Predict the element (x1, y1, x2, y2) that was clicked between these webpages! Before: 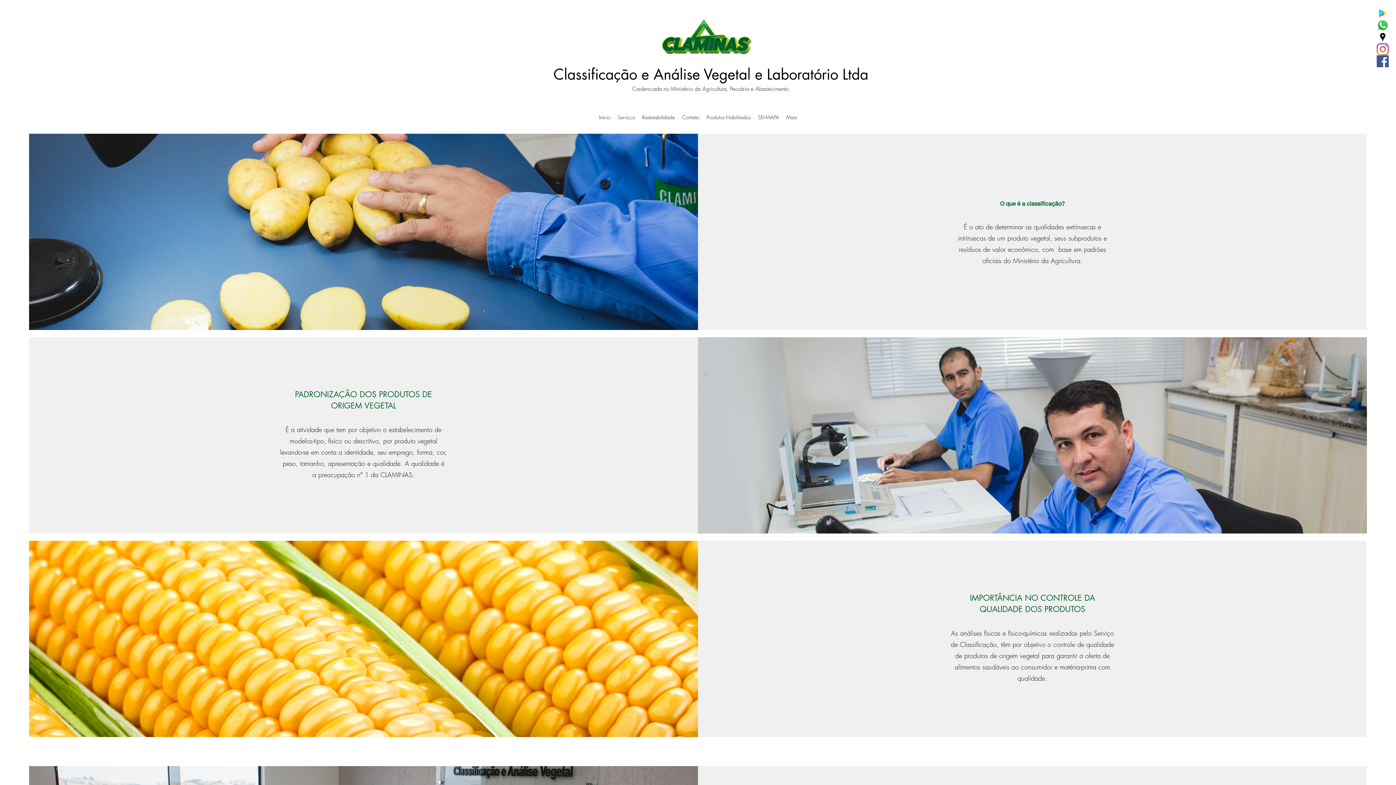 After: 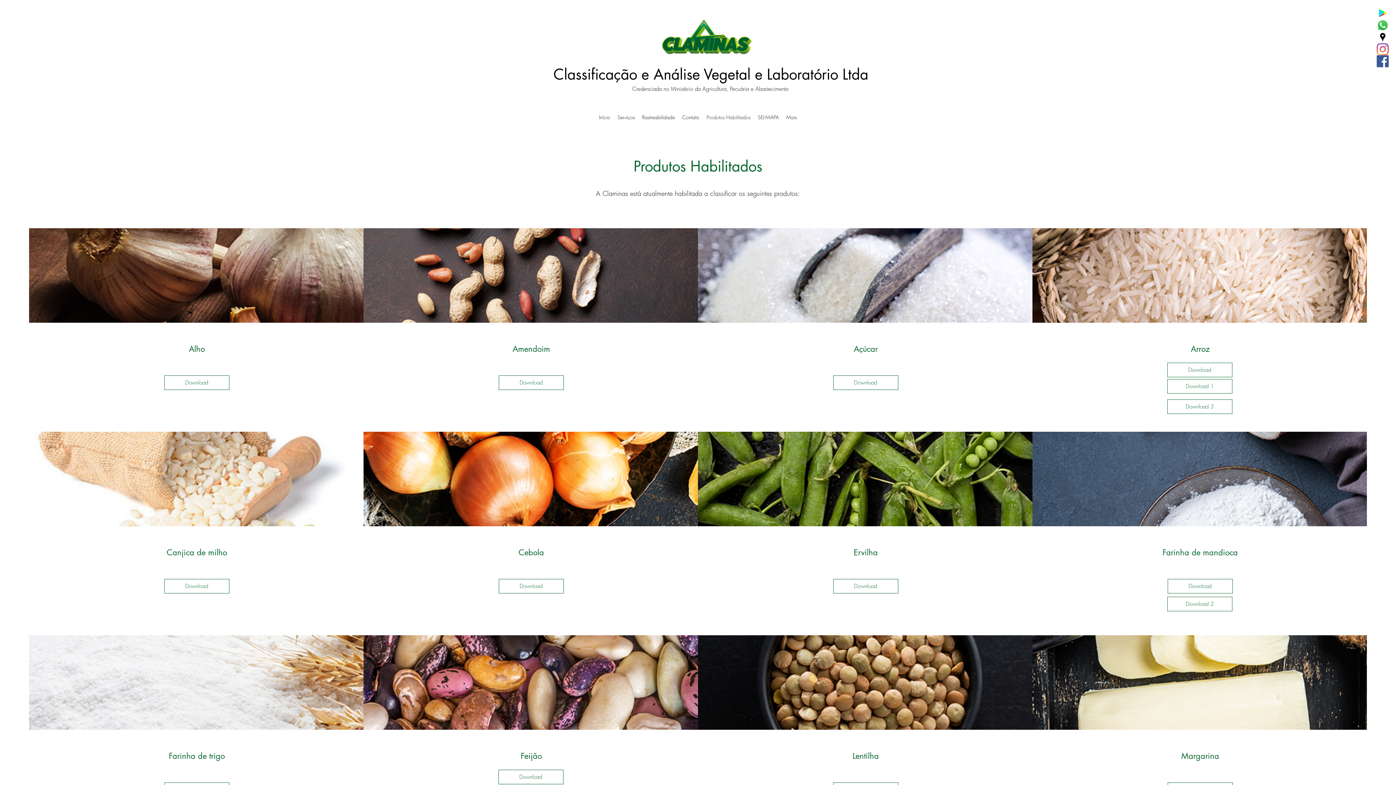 Action: bbox: (703, 112, 754, 122) label: Produtos Habilitados